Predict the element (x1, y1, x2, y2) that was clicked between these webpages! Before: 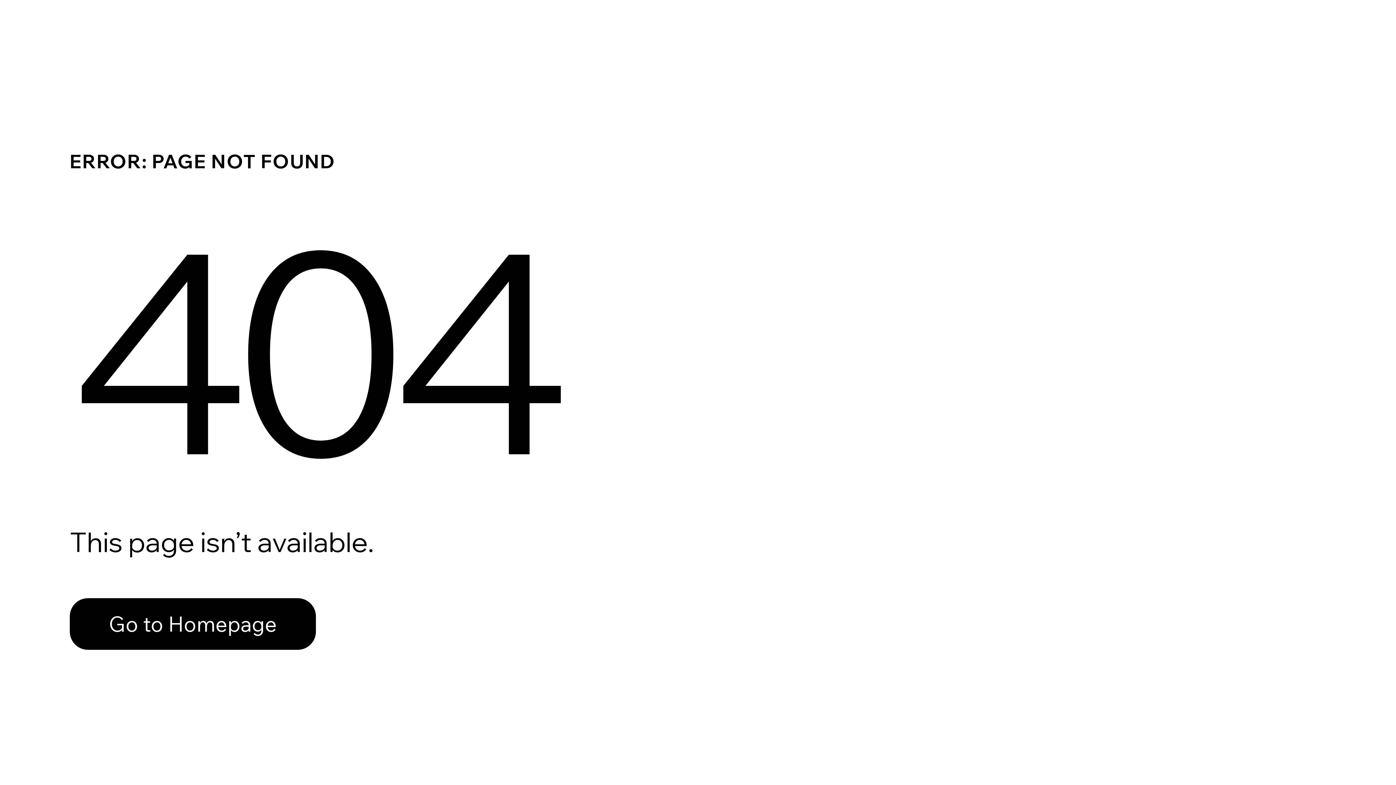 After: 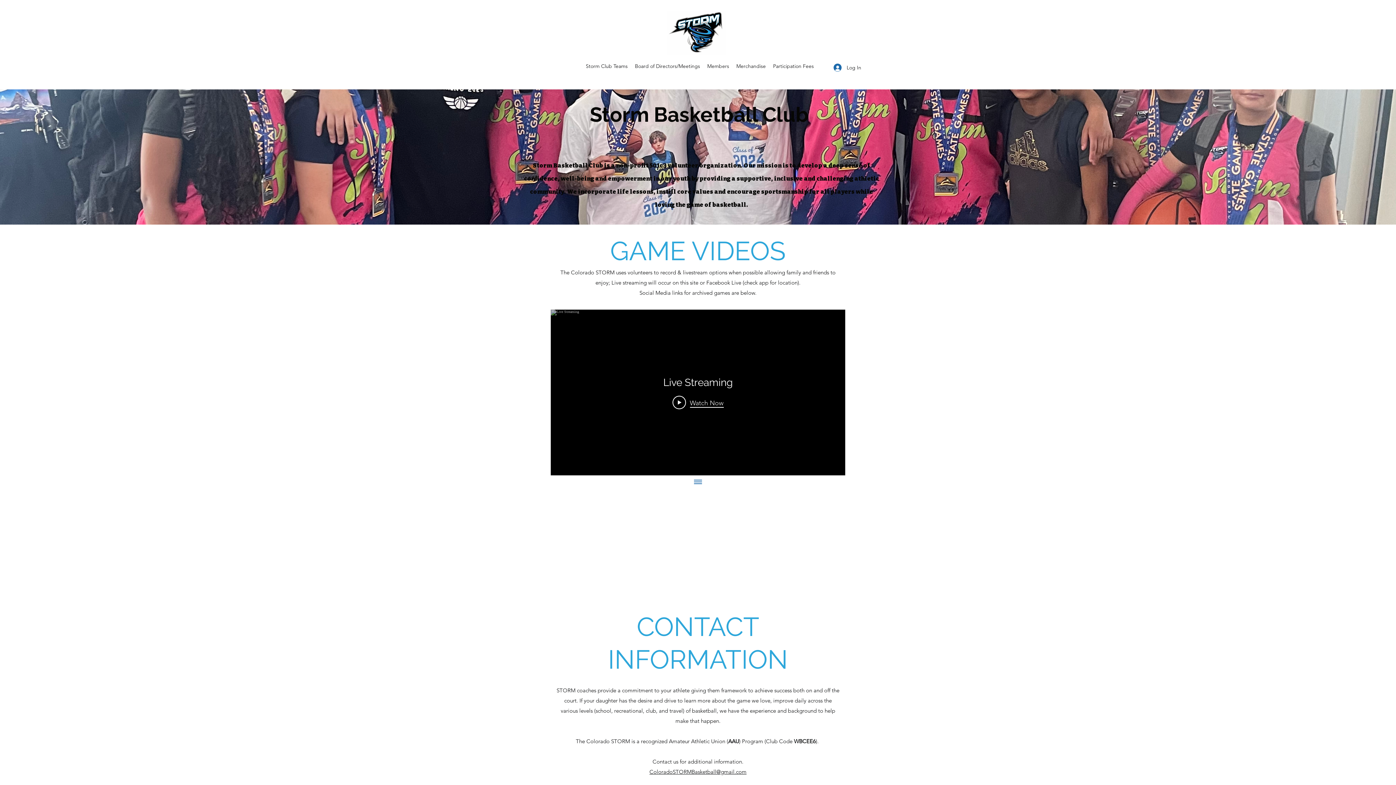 Action: label: Go to Homepage bbox: (69, 582, 768, 659)